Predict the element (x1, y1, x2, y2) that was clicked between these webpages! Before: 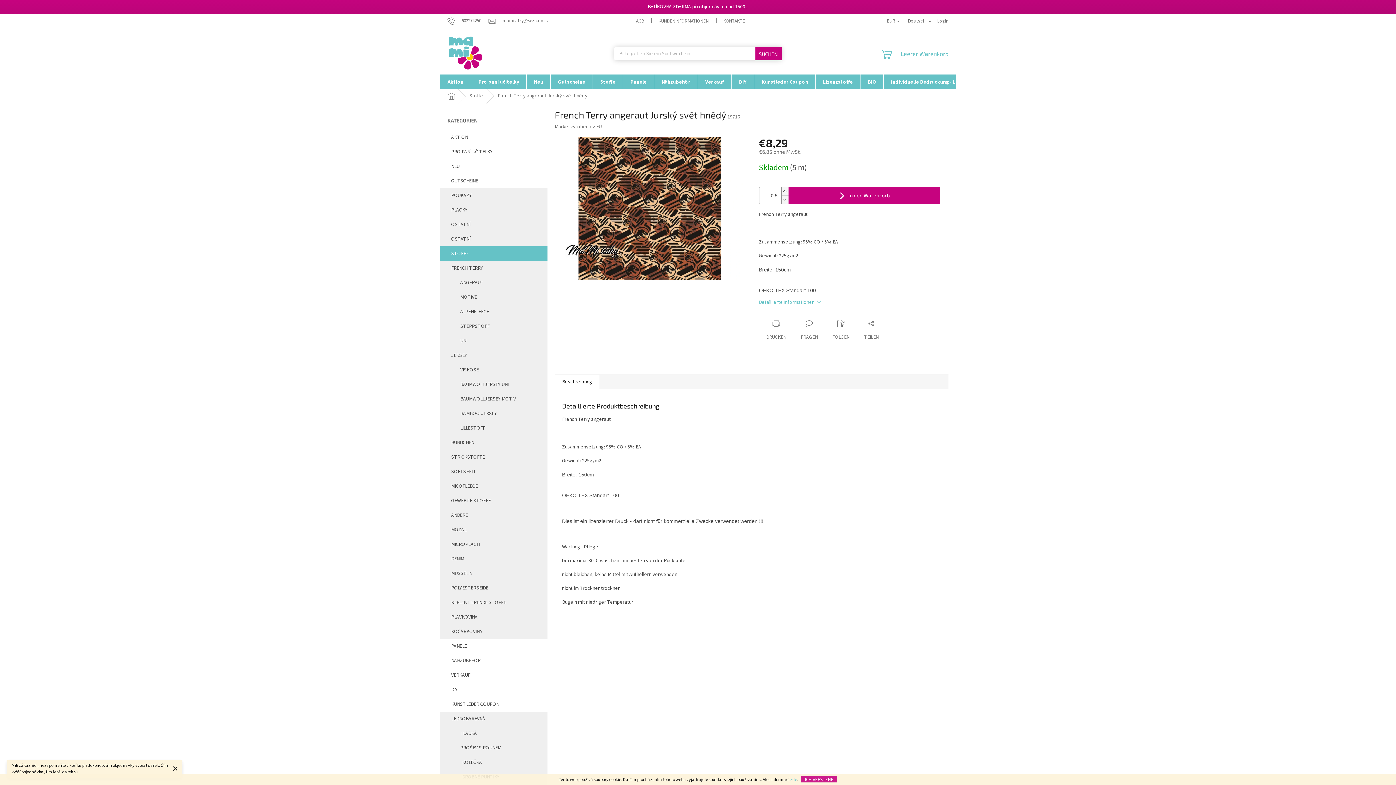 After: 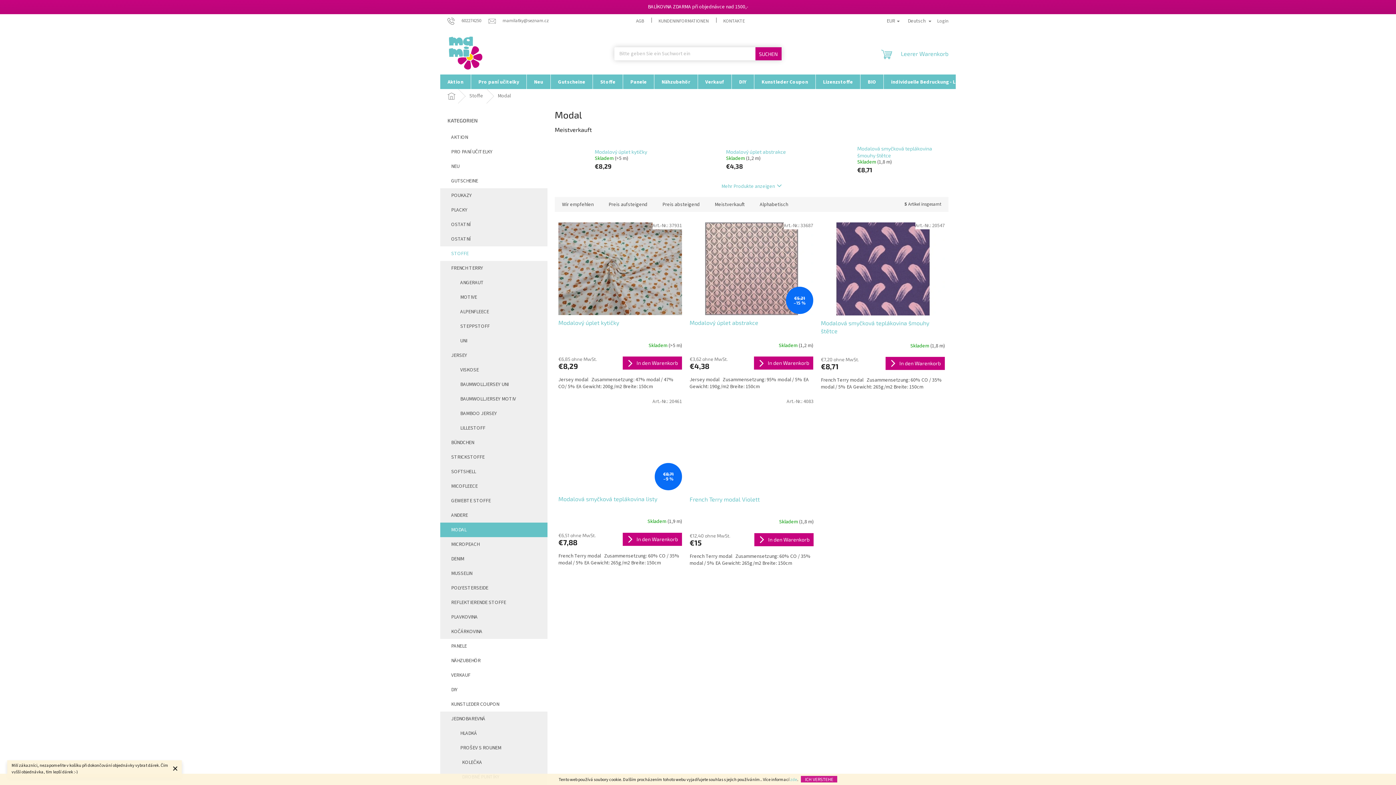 Action: bbox: (440, 522, 547, 537) label: MODAL